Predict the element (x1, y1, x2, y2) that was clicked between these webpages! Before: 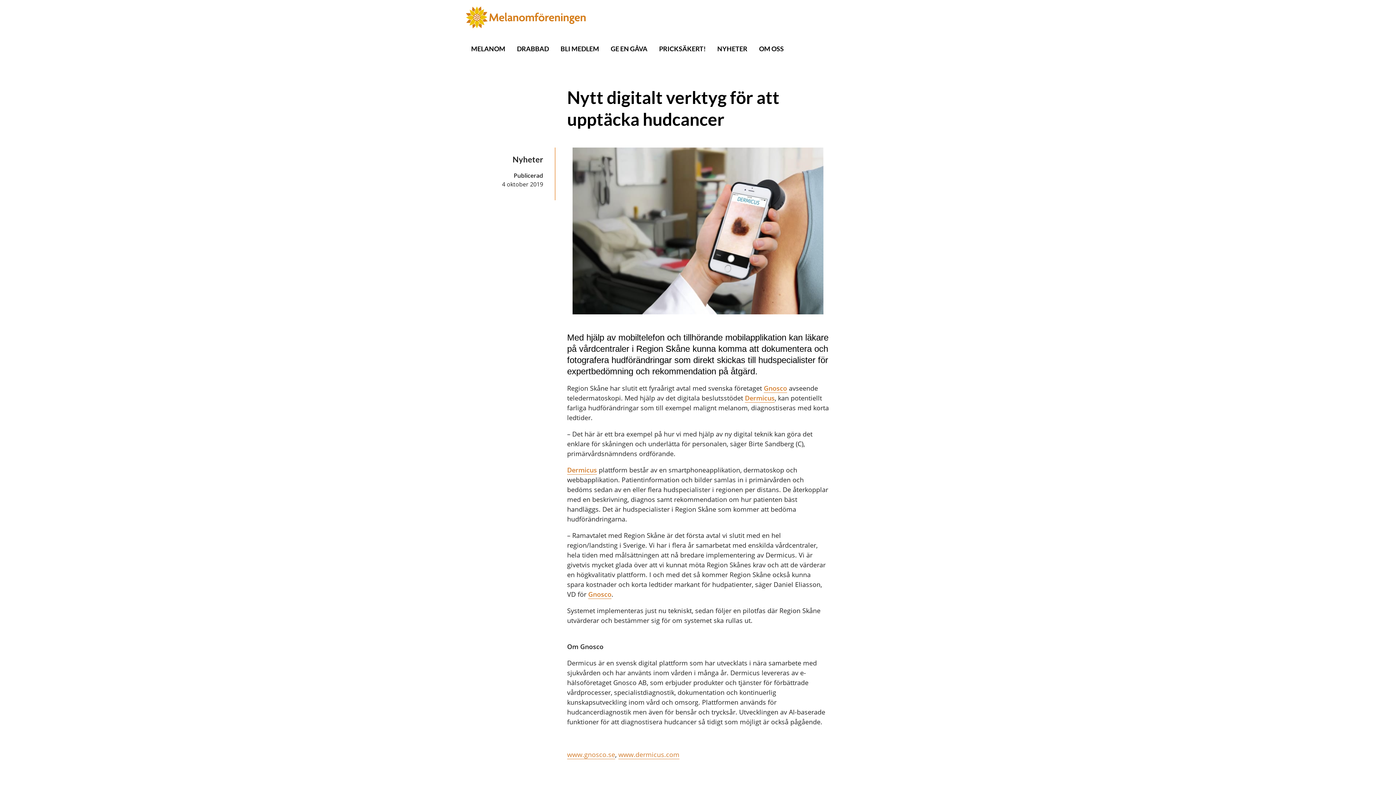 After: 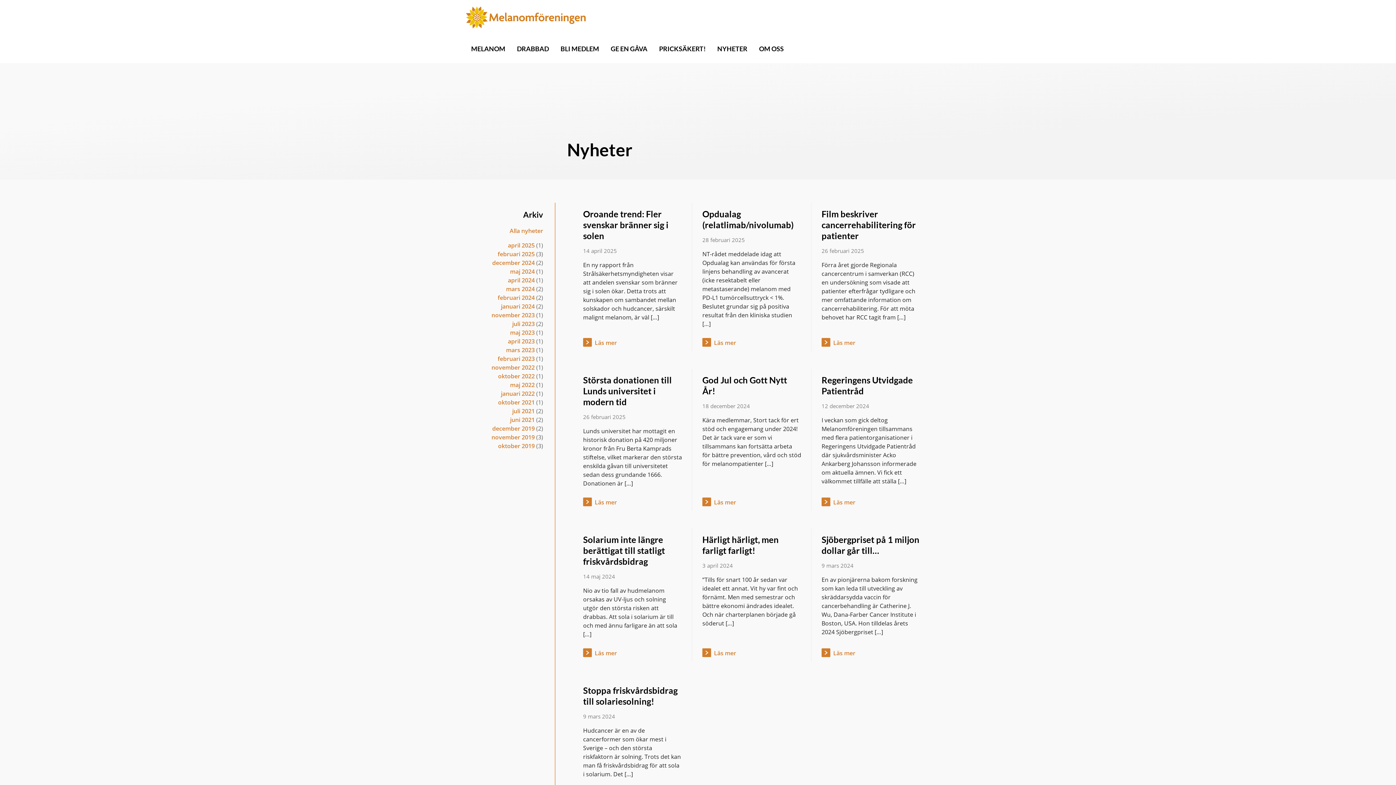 Action: label: NYHETER bbox: (711, 40, 753, 57)